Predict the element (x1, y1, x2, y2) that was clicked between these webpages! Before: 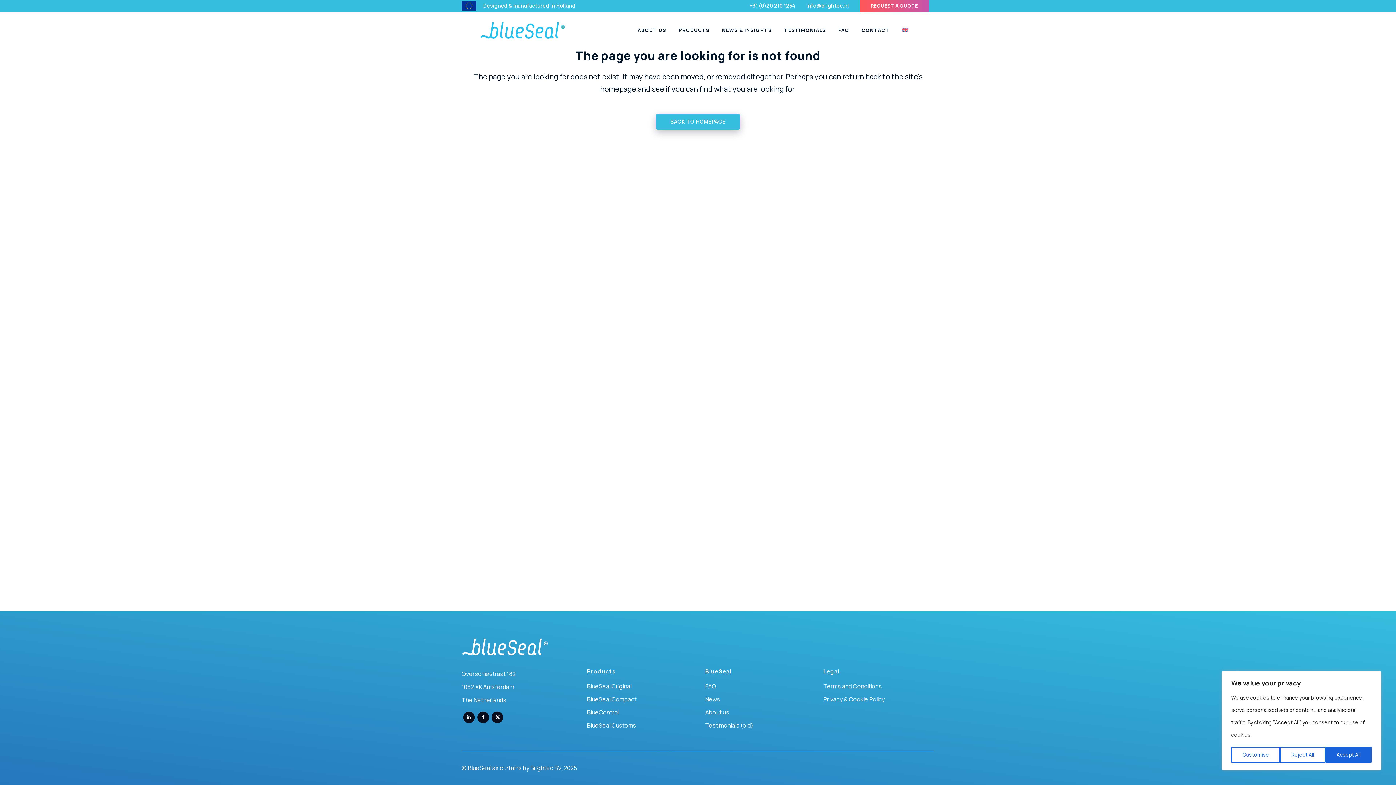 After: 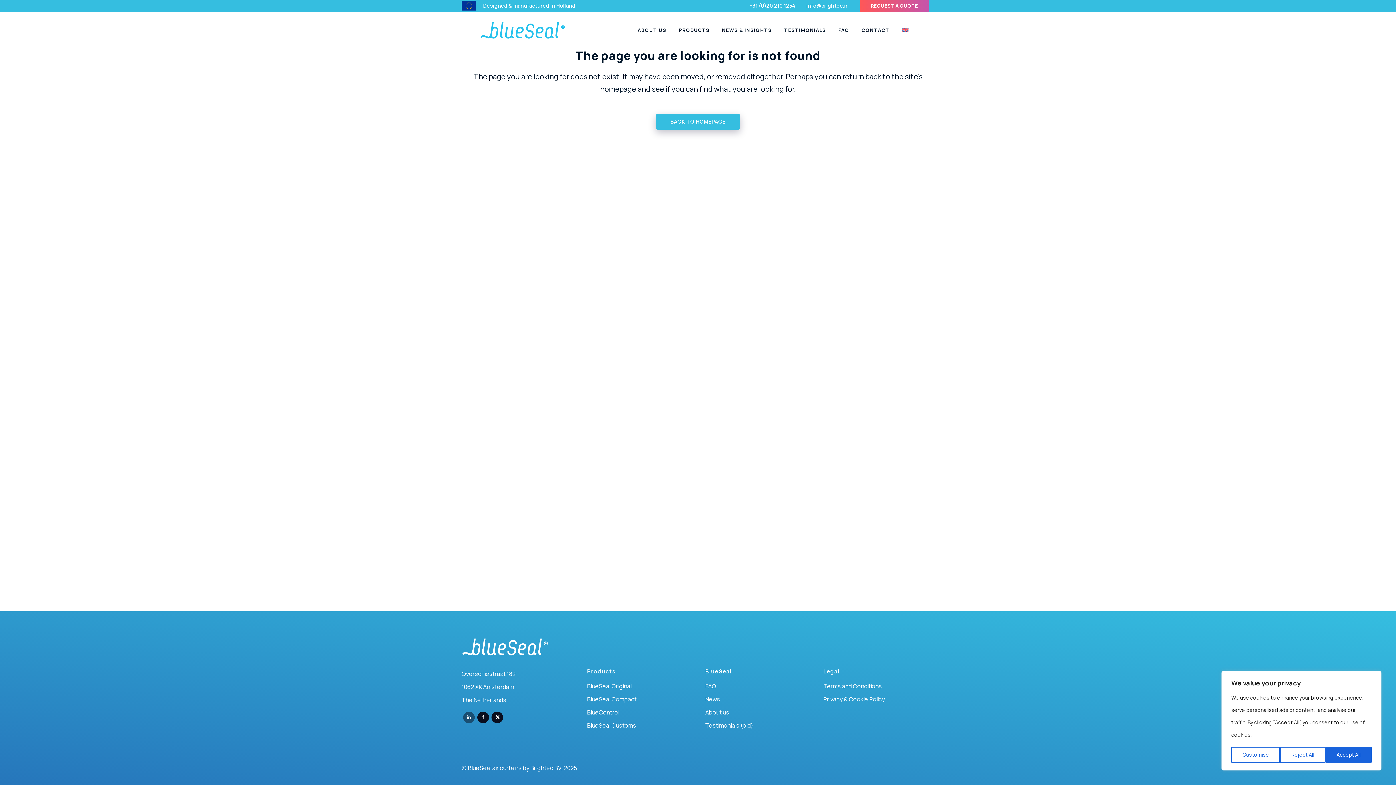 Action: bbox: (461, 713, 476, 721)